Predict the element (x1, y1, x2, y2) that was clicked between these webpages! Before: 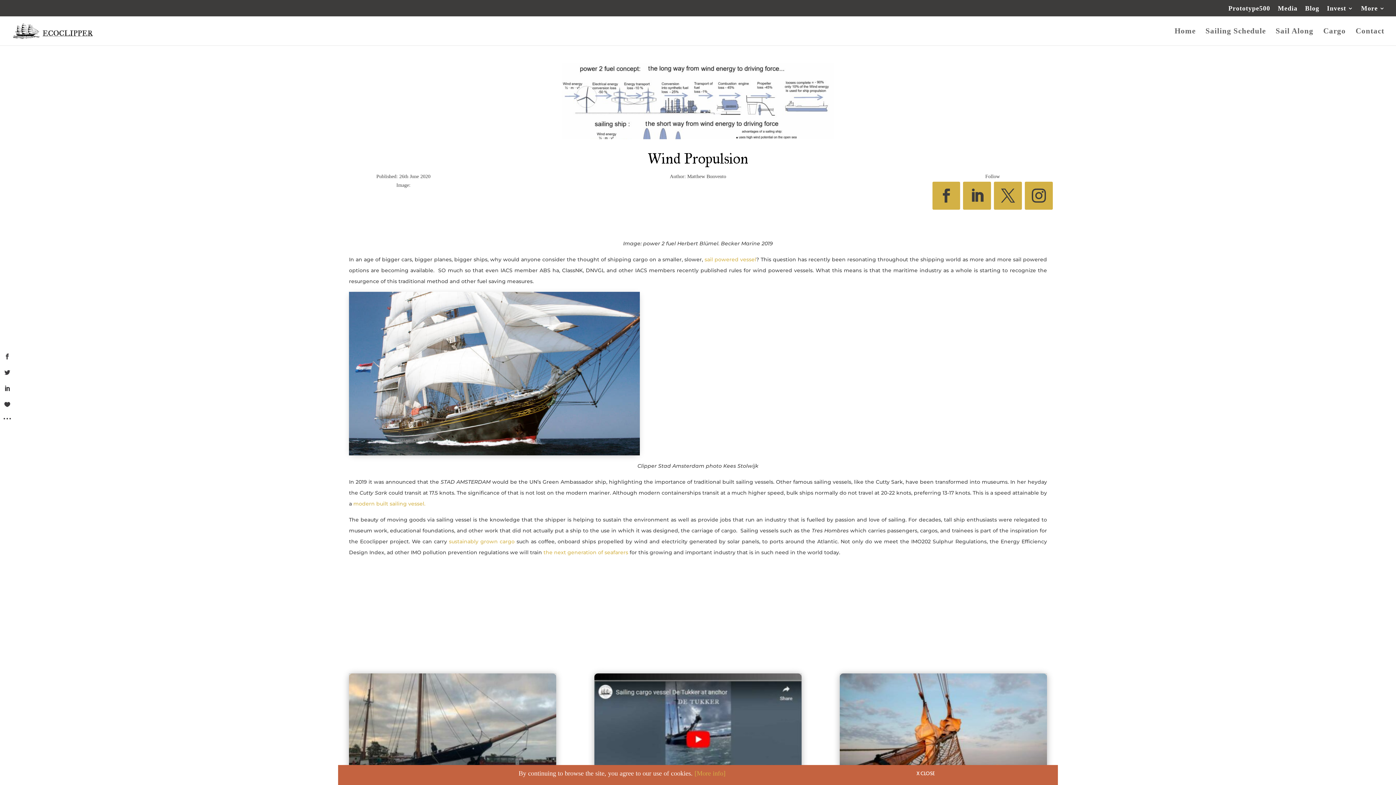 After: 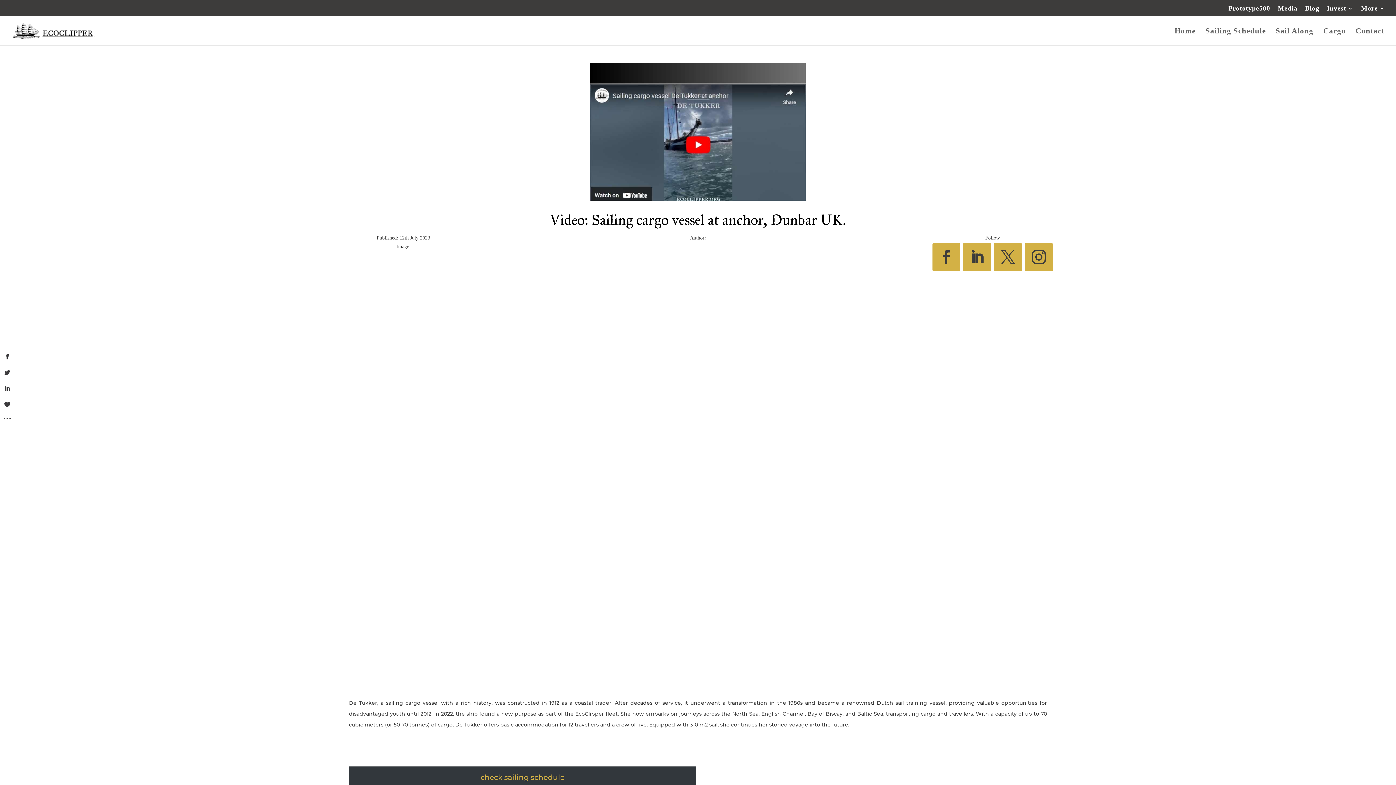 Action: bbox: (594, 673, 801, 803)